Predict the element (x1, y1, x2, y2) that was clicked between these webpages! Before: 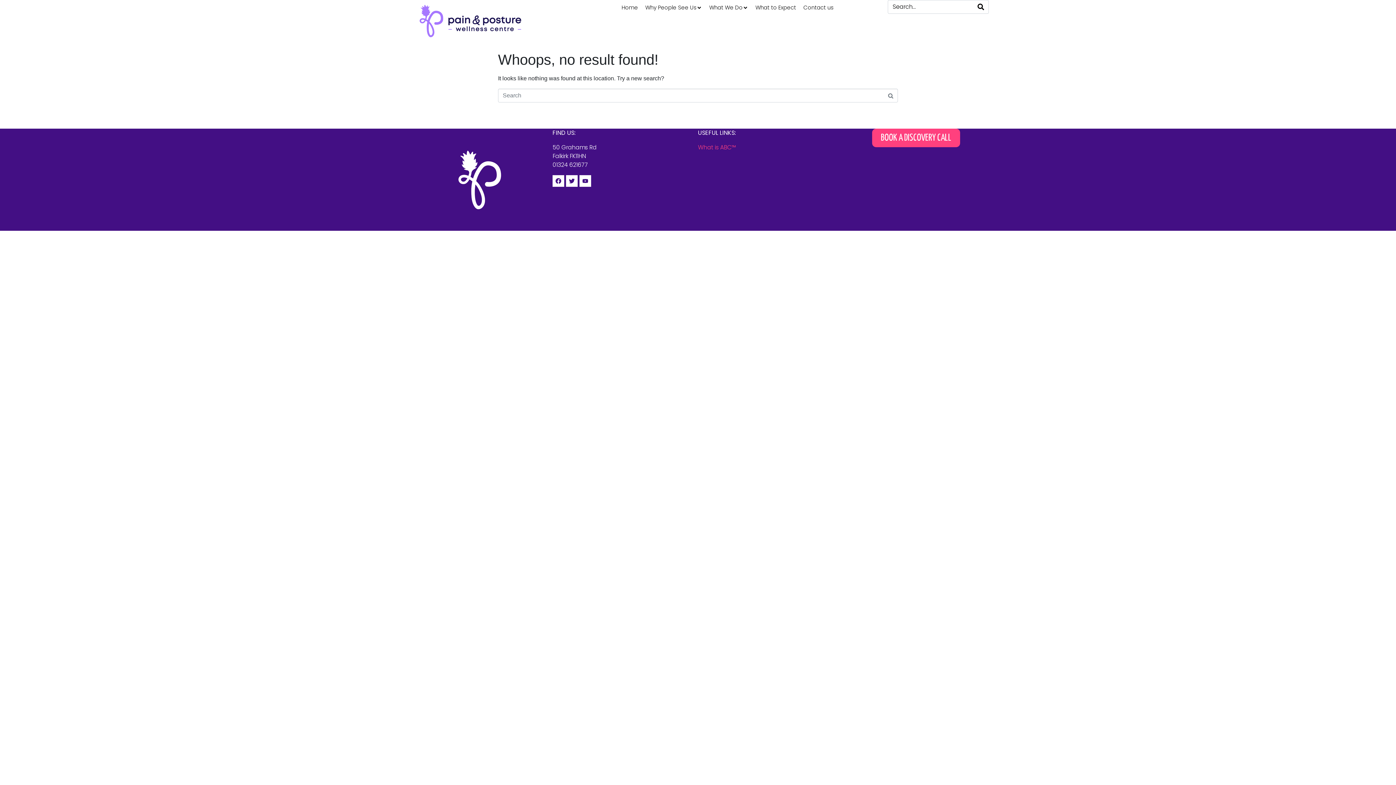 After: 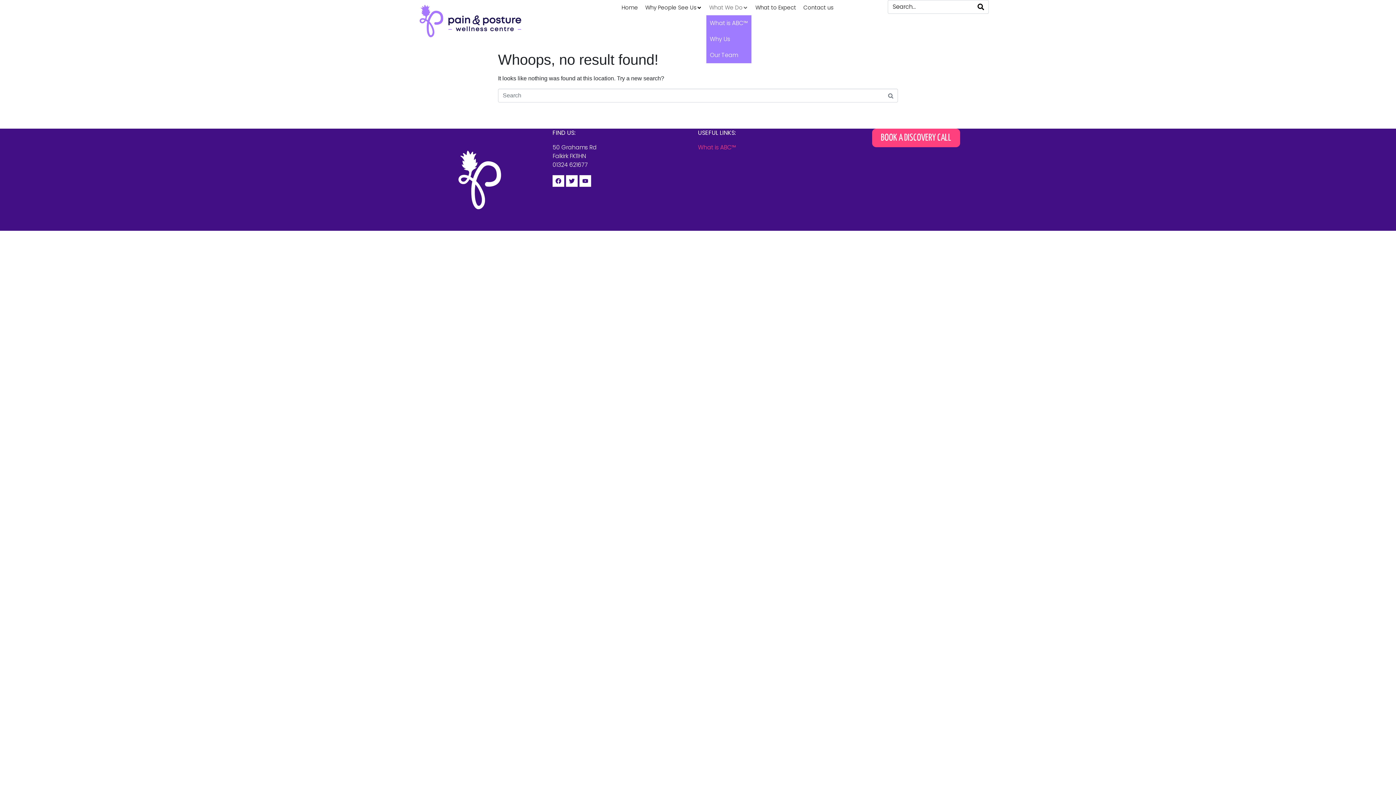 Action: bbox: (705, 0, 752, 15) label: What We Do